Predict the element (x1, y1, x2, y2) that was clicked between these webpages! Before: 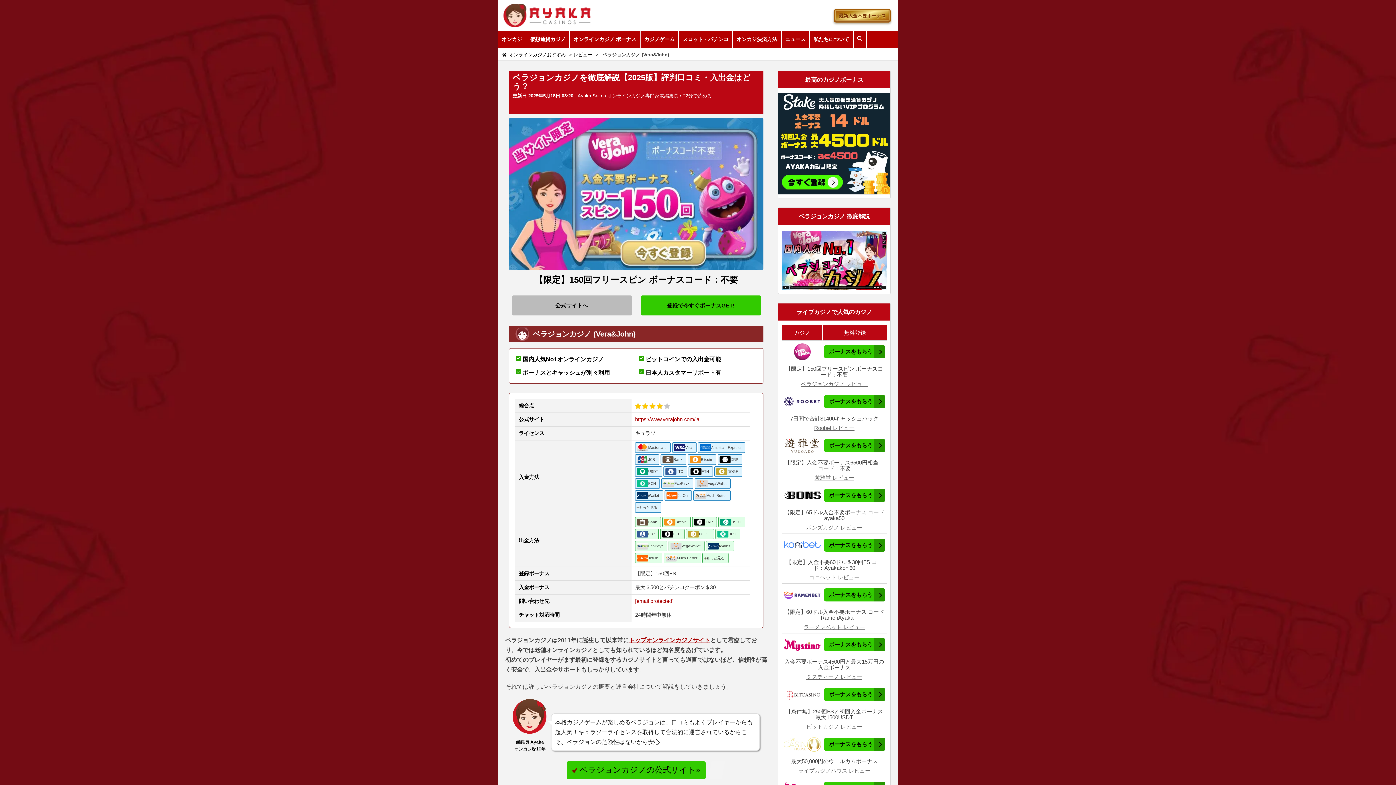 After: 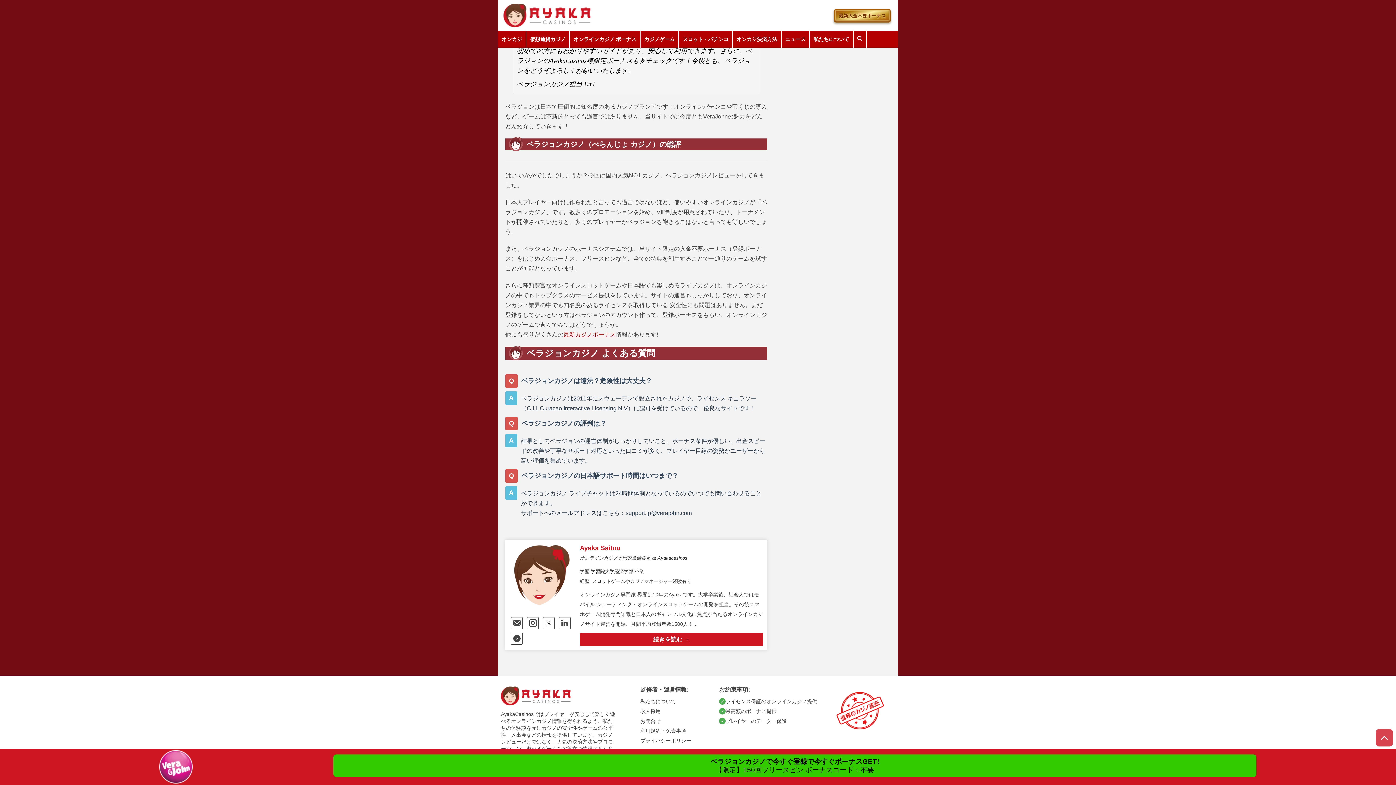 Action: bbox: (512, 699, 547, 754) label: 編集長 Ayaka
オンカジ歴10年